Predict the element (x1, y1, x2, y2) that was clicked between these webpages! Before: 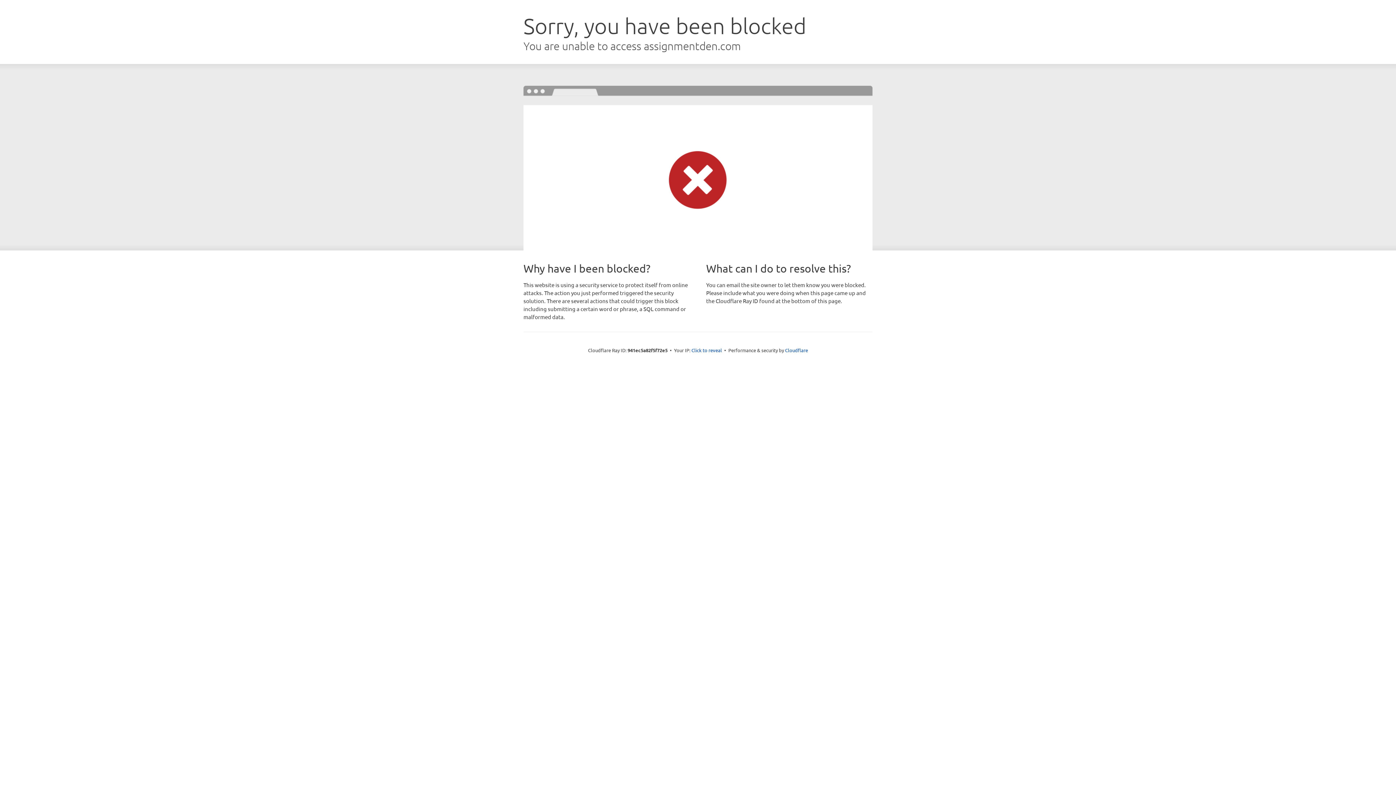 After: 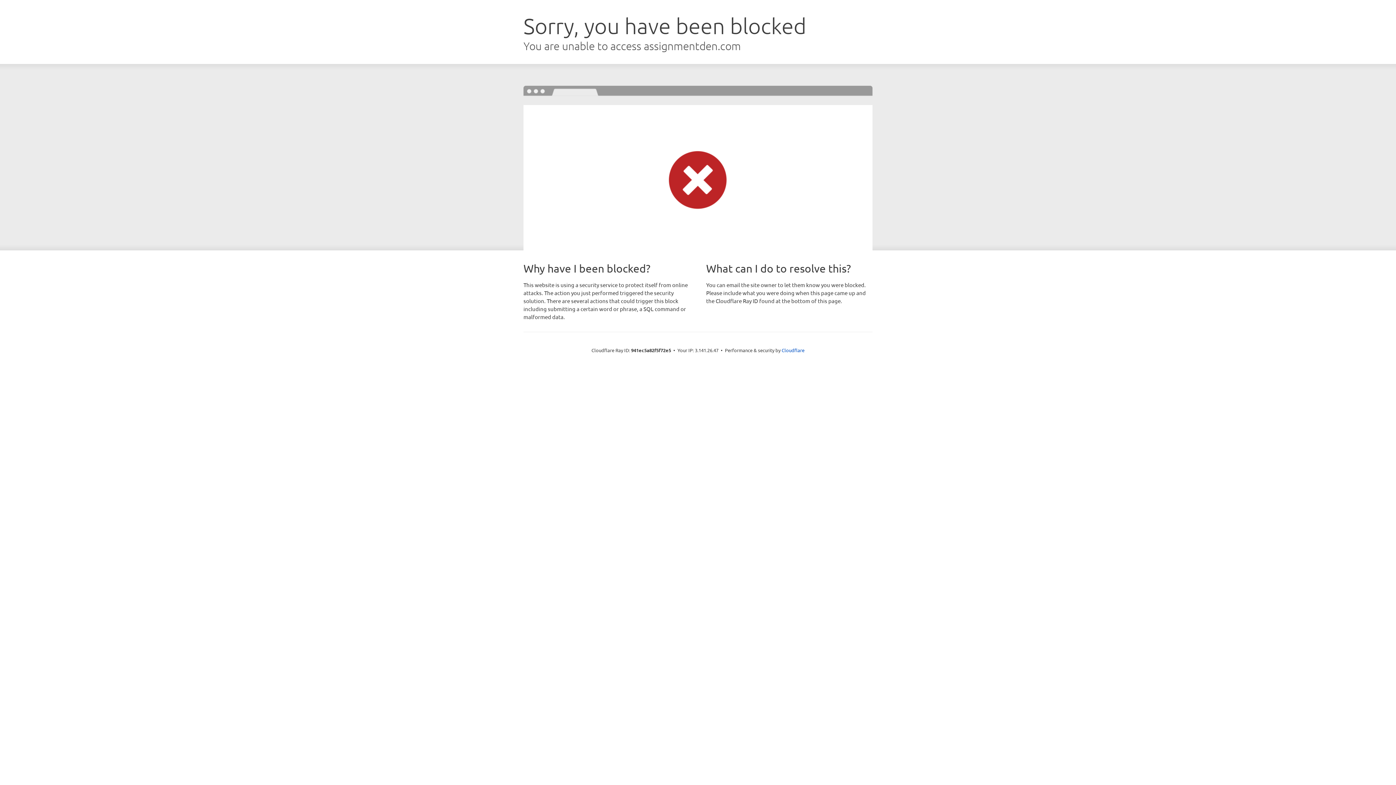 Action: label: Click to reveal bbox: (691, 346, 722, 353)